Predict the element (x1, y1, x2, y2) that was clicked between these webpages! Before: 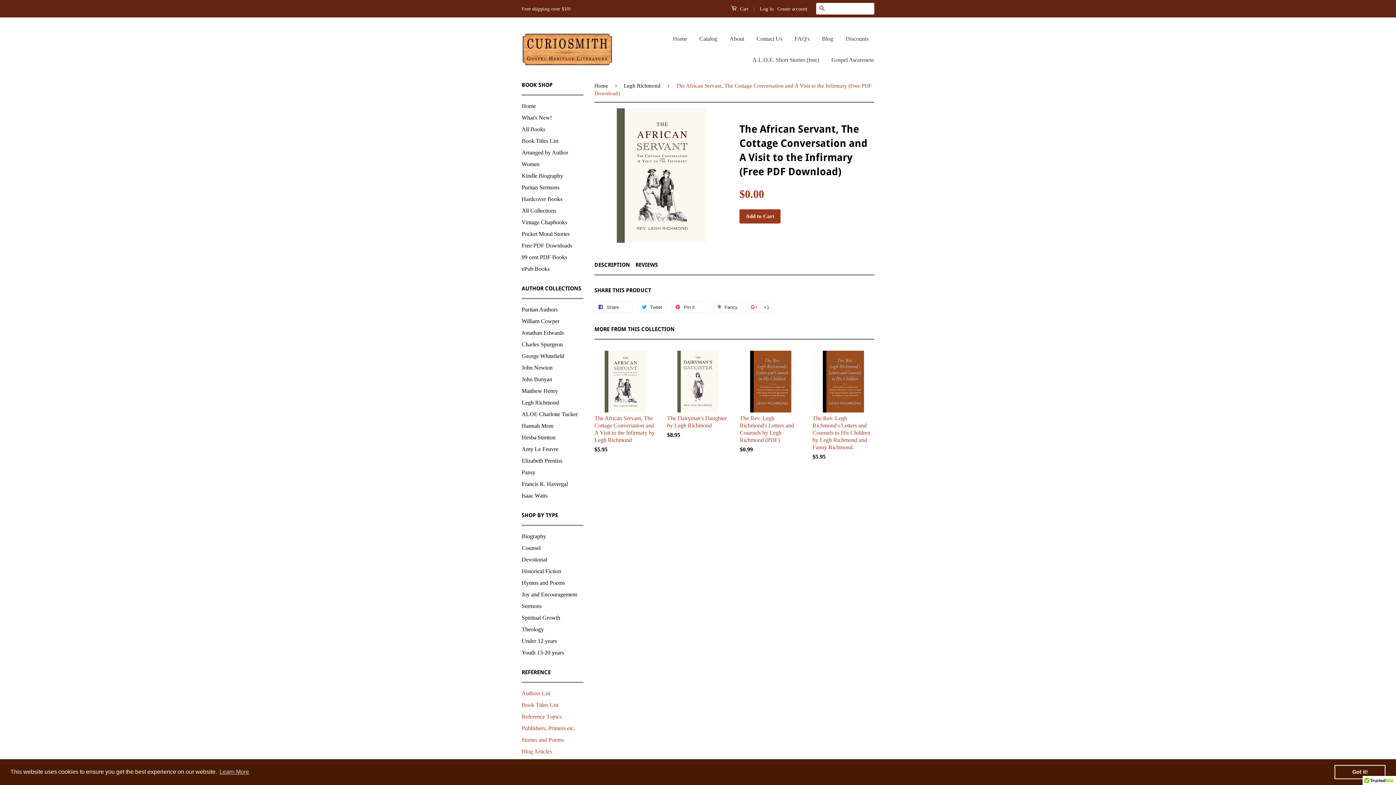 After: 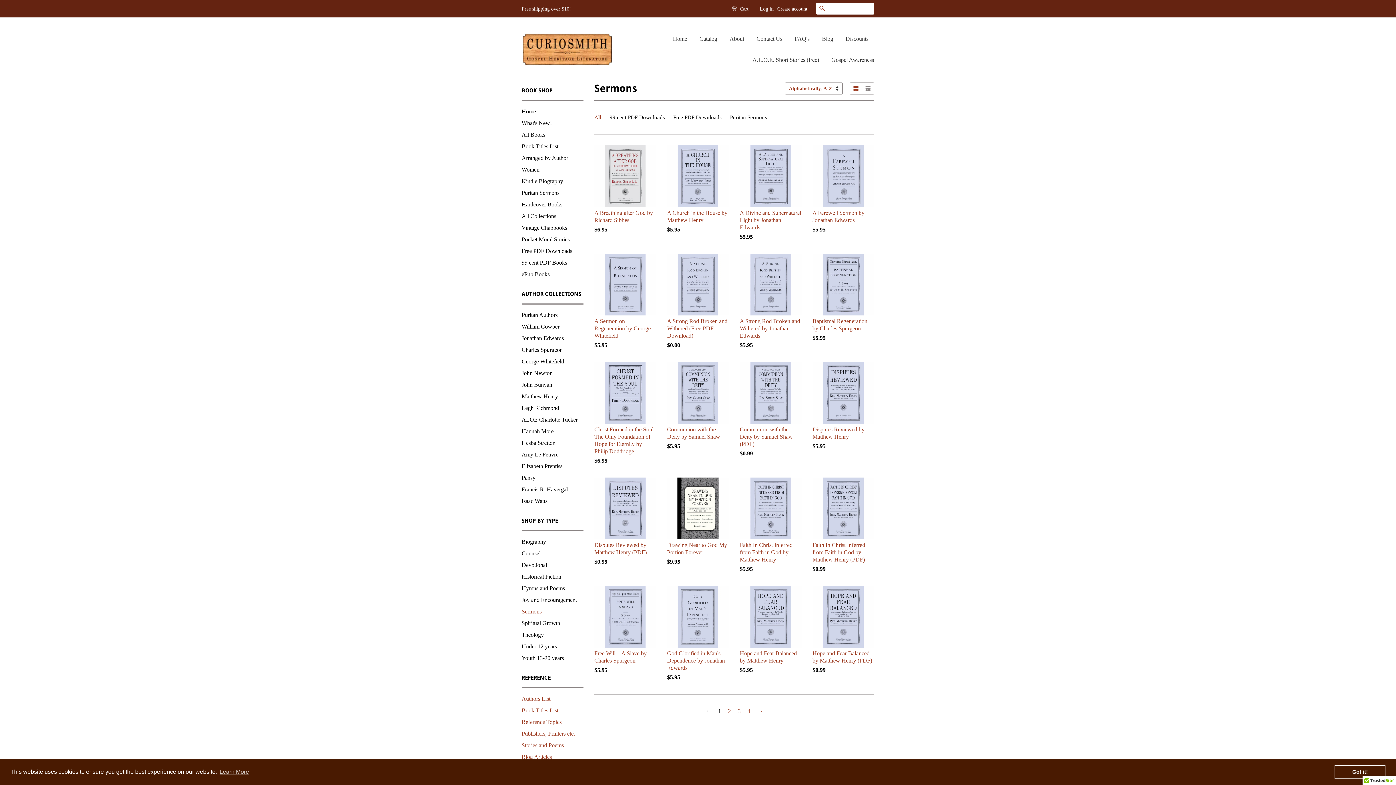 Action: label: Sermons bbox: (521, 603, 541, 609)